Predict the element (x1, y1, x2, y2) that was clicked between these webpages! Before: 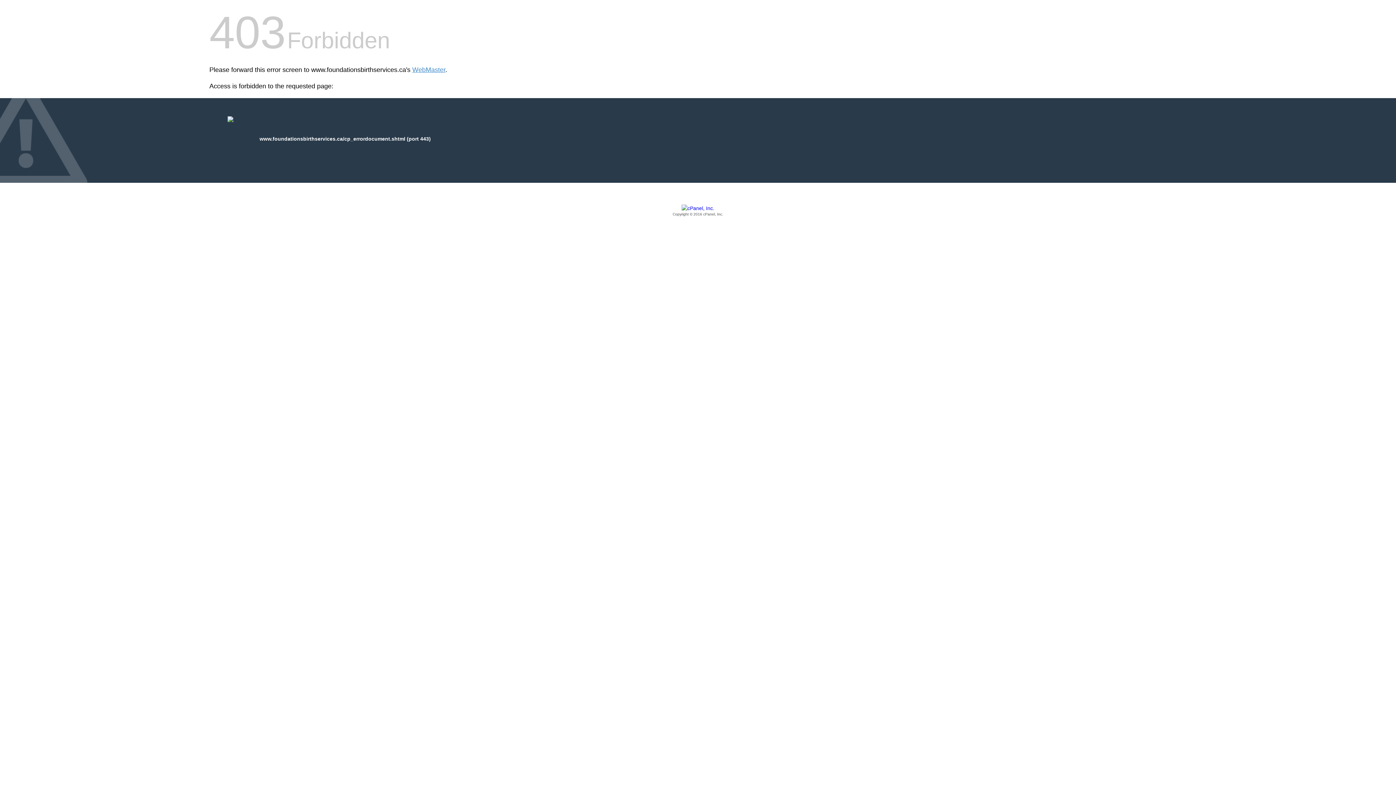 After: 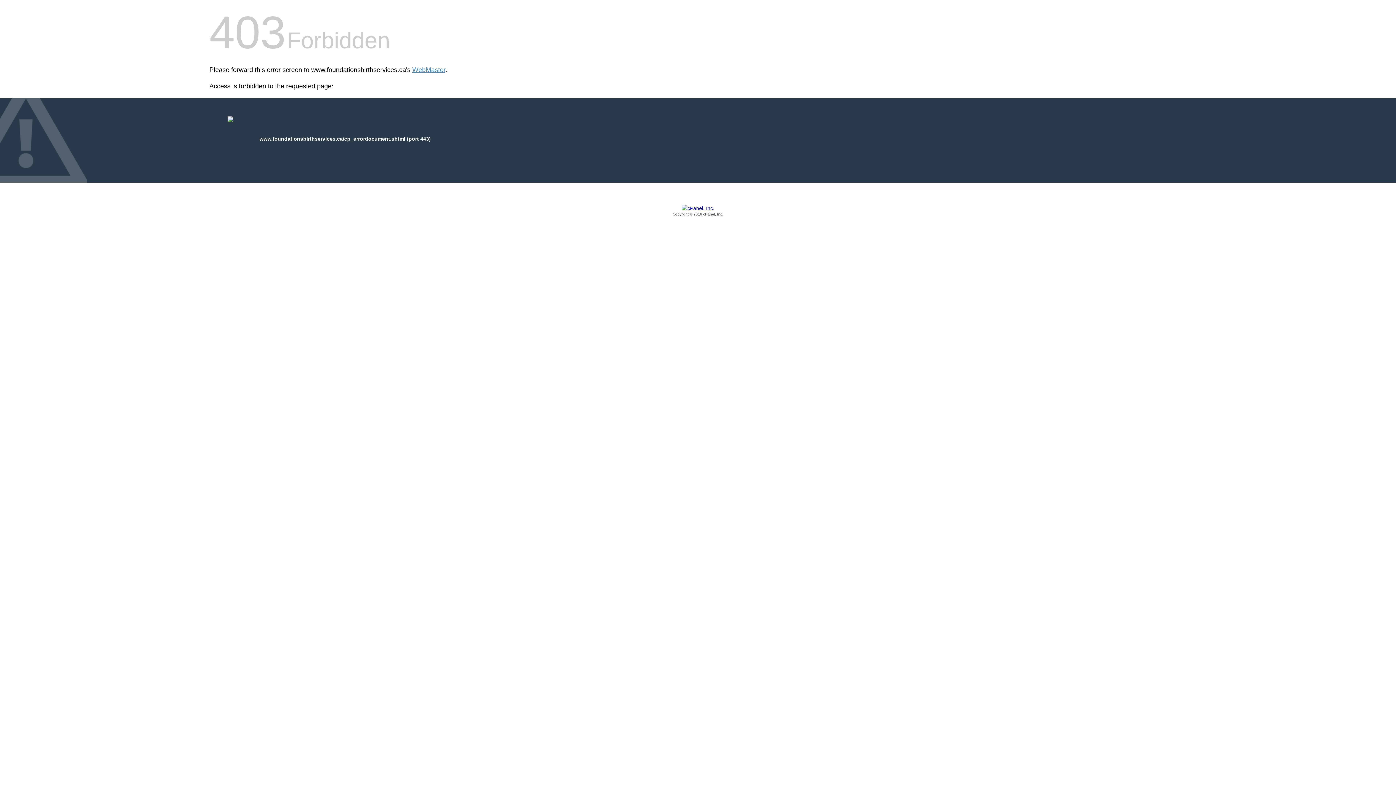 Action: label: Copyright © 2016 cPanel, Inc. bbox: (209, 205, 1186, 217)